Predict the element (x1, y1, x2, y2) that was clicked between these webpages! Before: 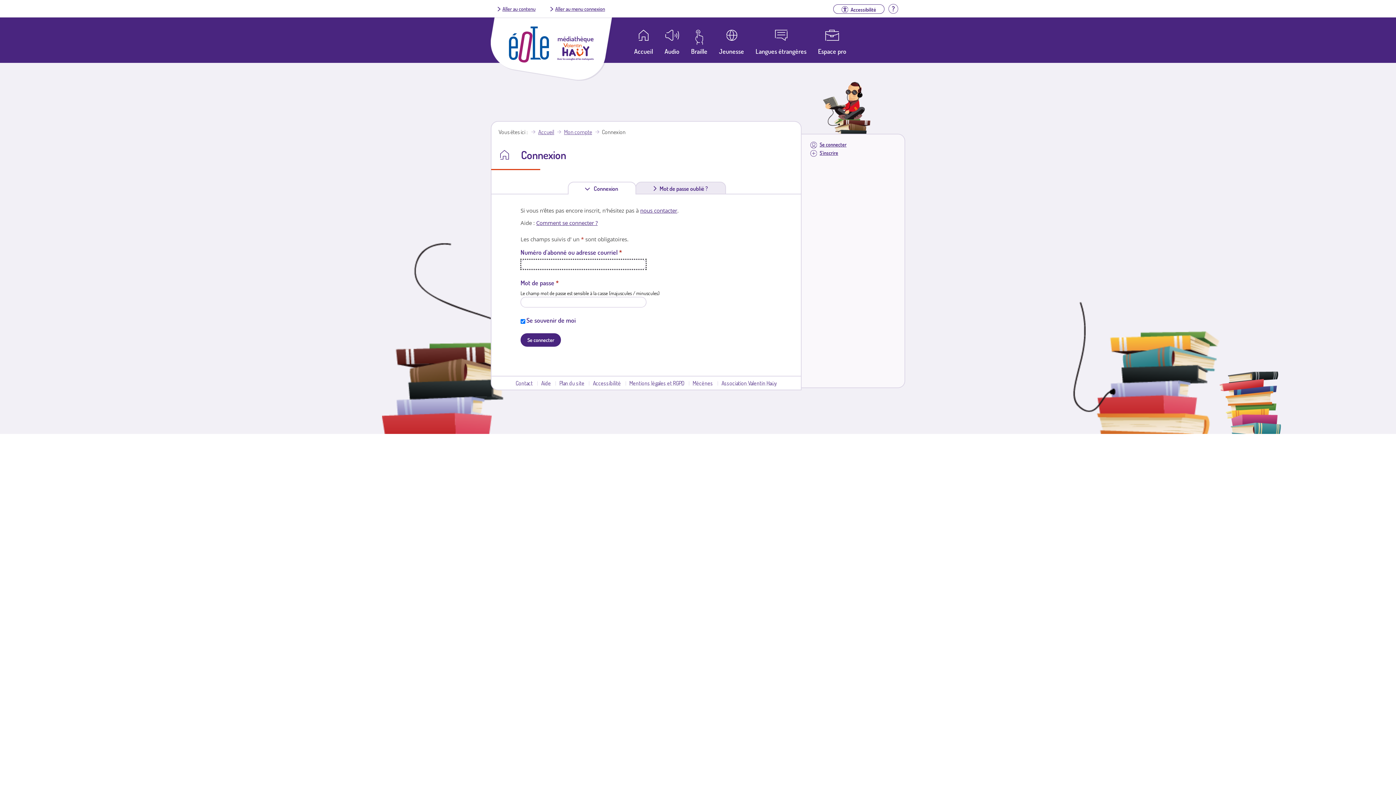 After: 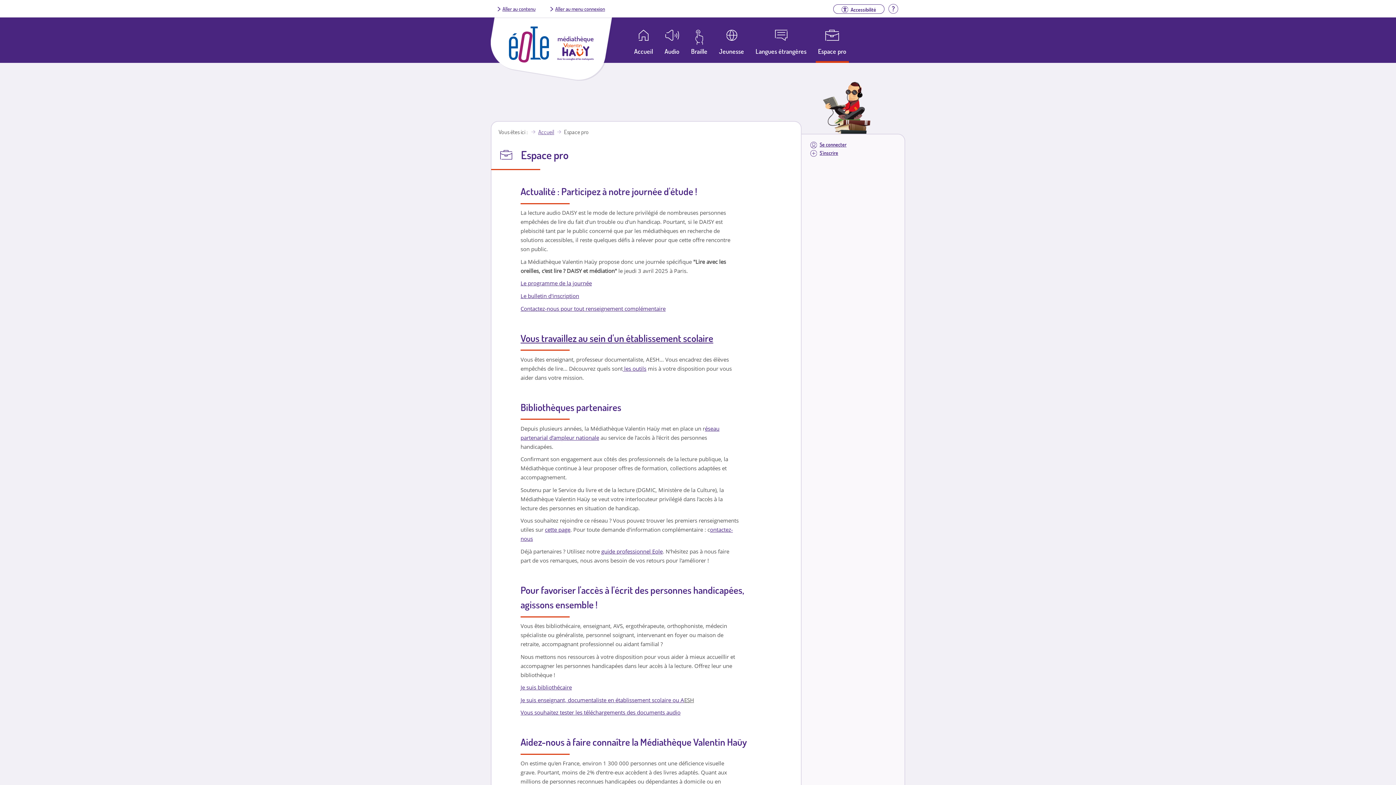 Action: bbox: (815, 29, 848, 63) label: Espace pro